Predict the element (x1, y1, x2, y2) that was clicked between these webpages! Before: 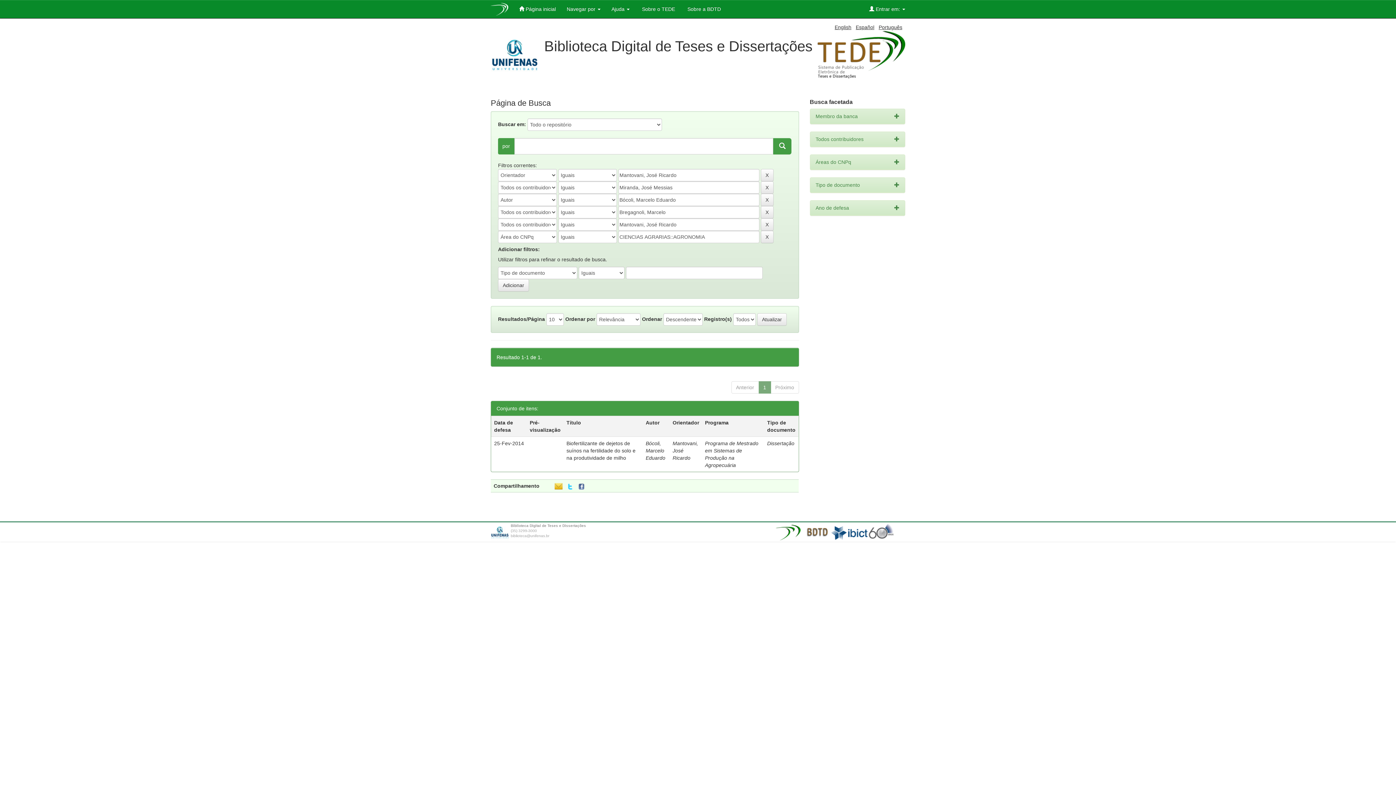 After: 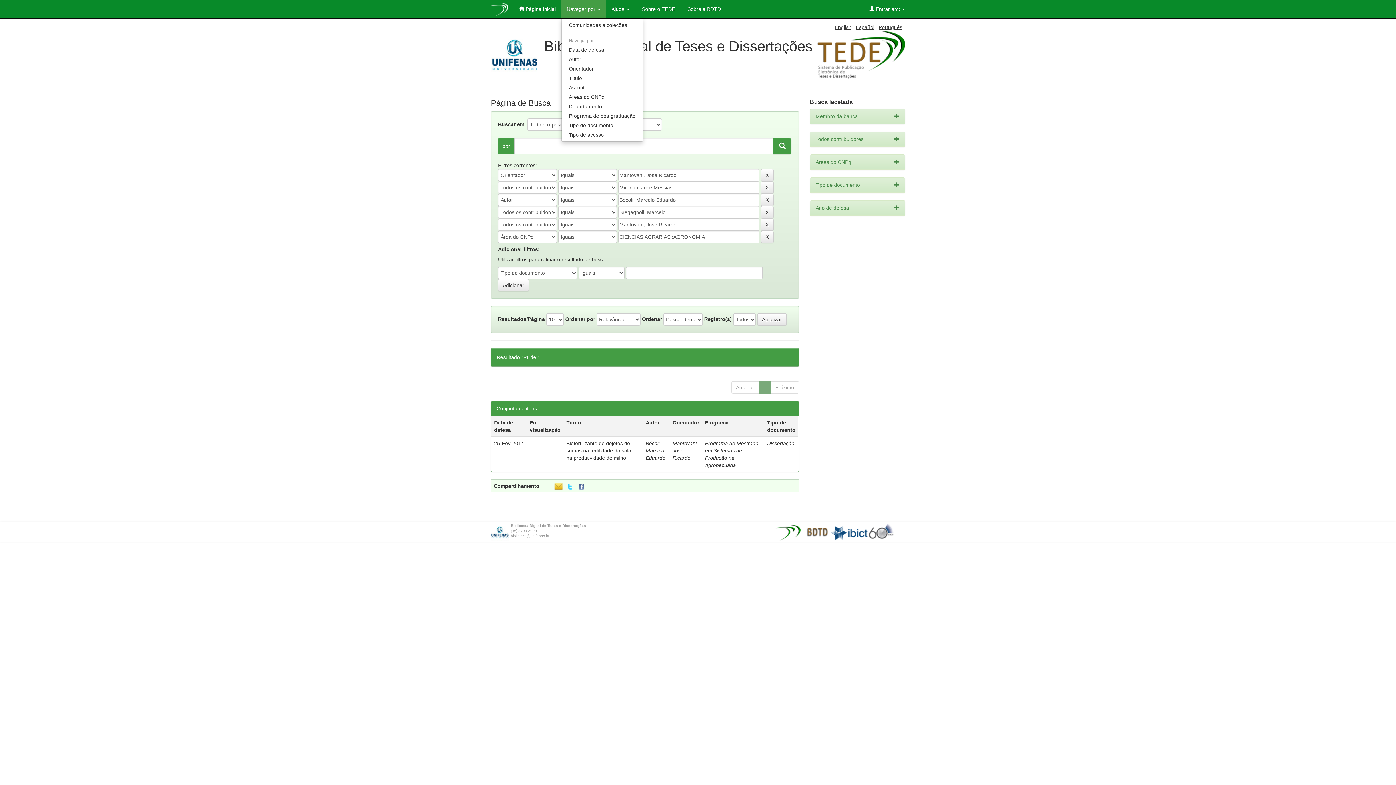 Action: bbox: (561, 0, 606, 18) label: Navegar por 